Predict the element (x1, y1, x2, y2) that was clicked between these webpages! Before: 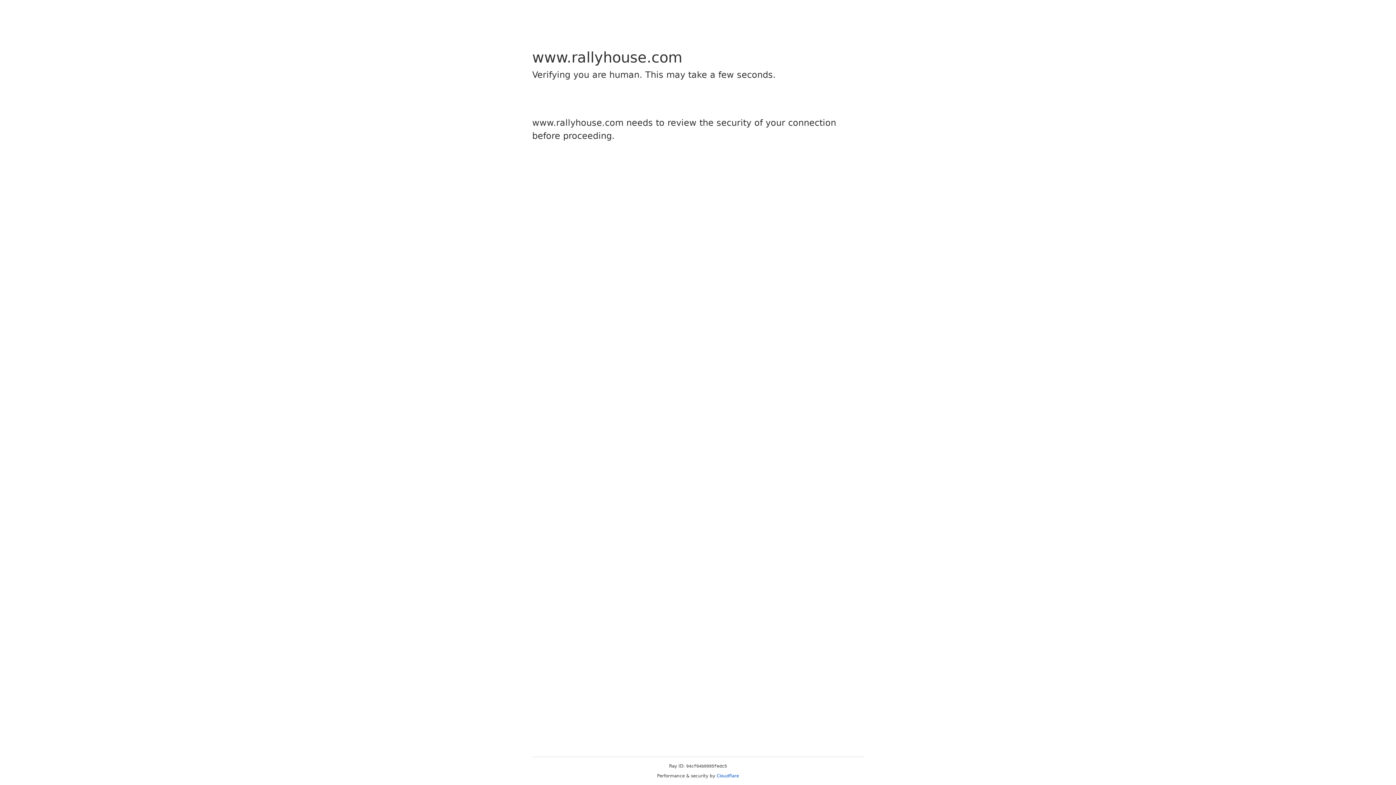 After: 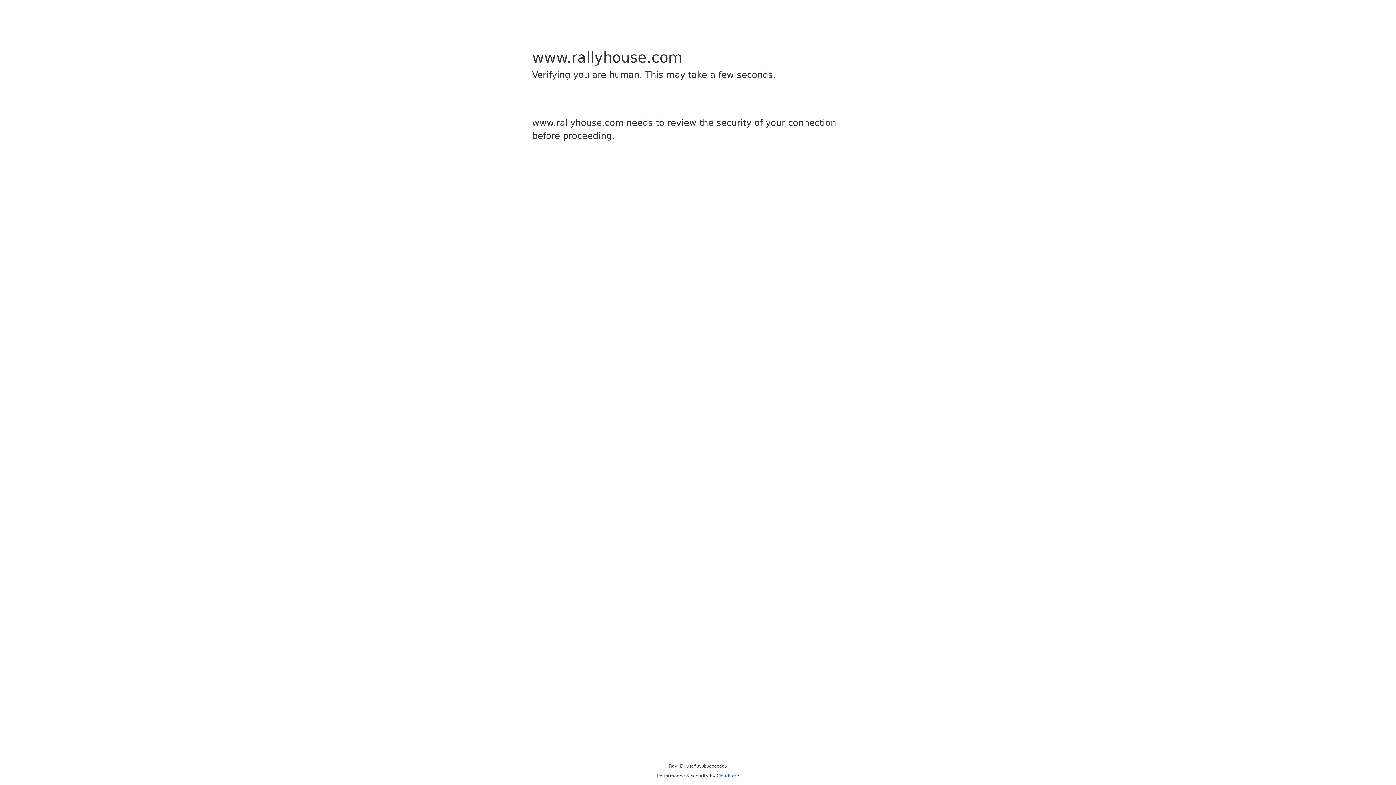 Action: bbox: (716, 773, 739, 778) label: Cloudflare